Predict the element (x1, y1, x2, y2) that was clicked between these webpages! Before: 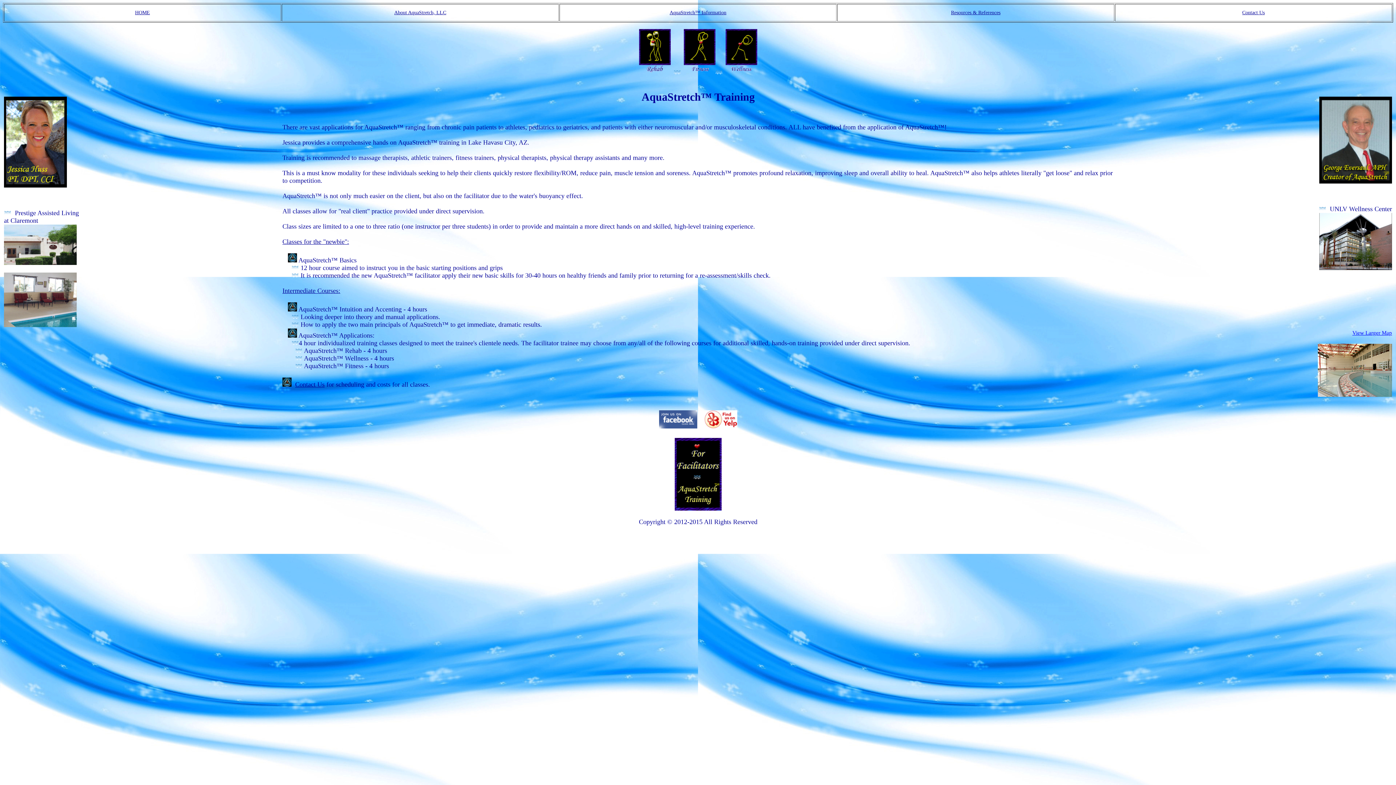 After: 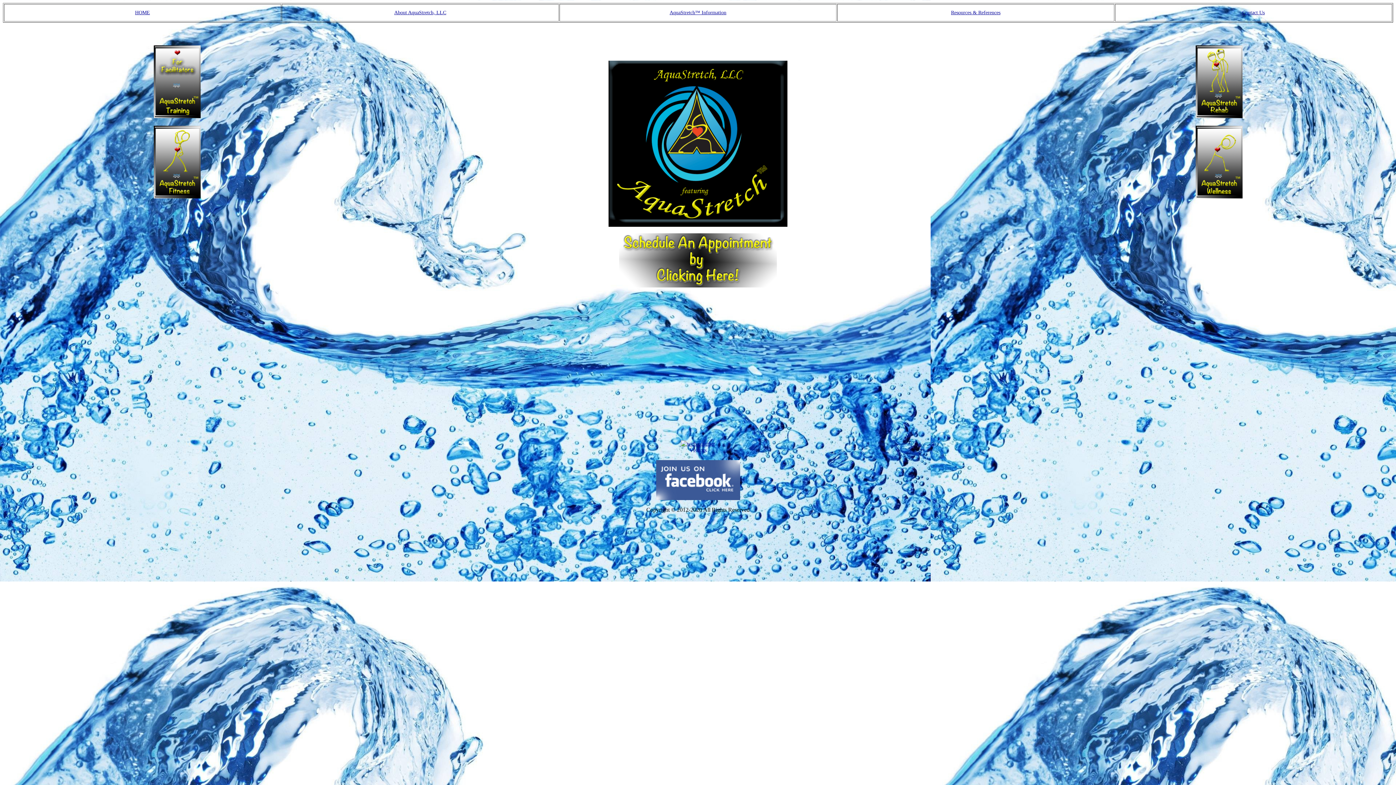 Action: bbox: (135, 9, 150, 15) label: HOME